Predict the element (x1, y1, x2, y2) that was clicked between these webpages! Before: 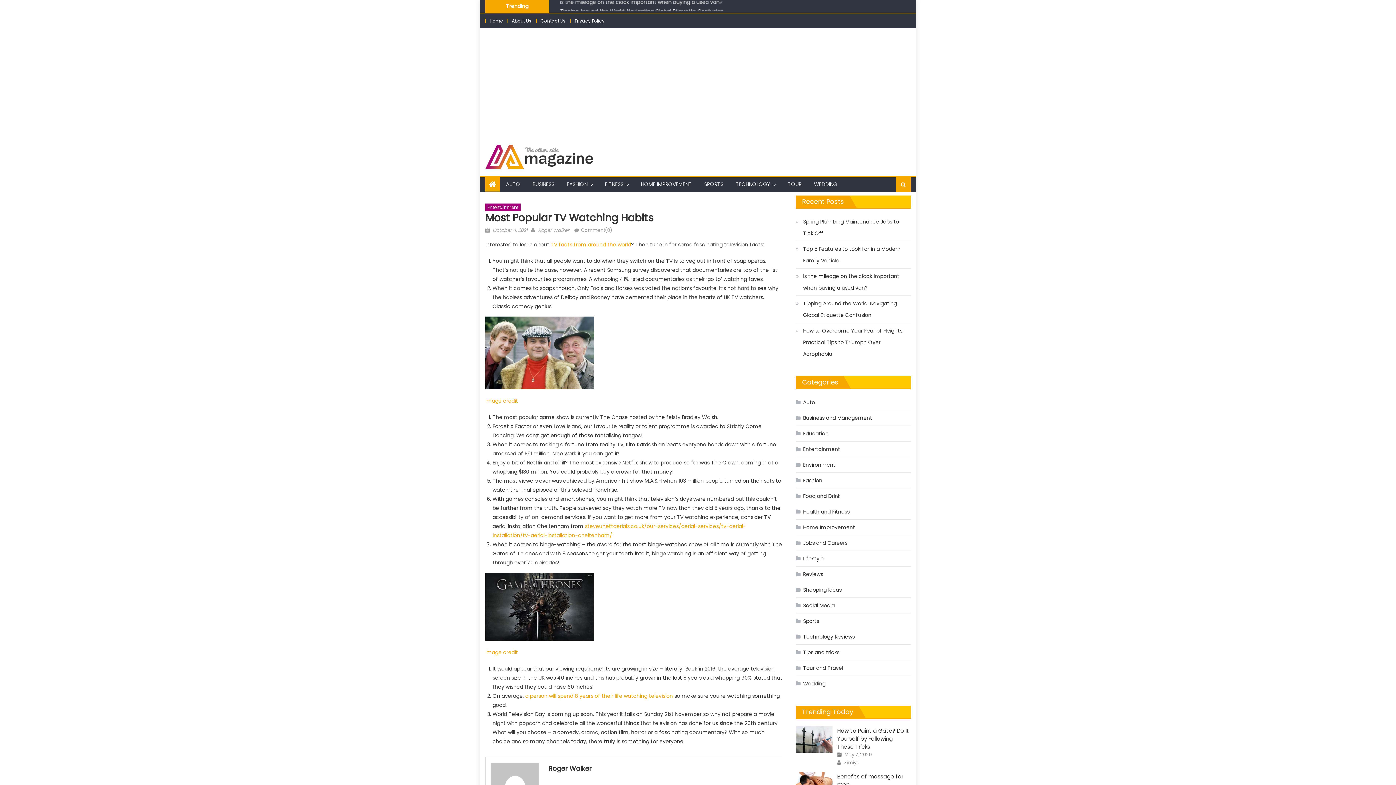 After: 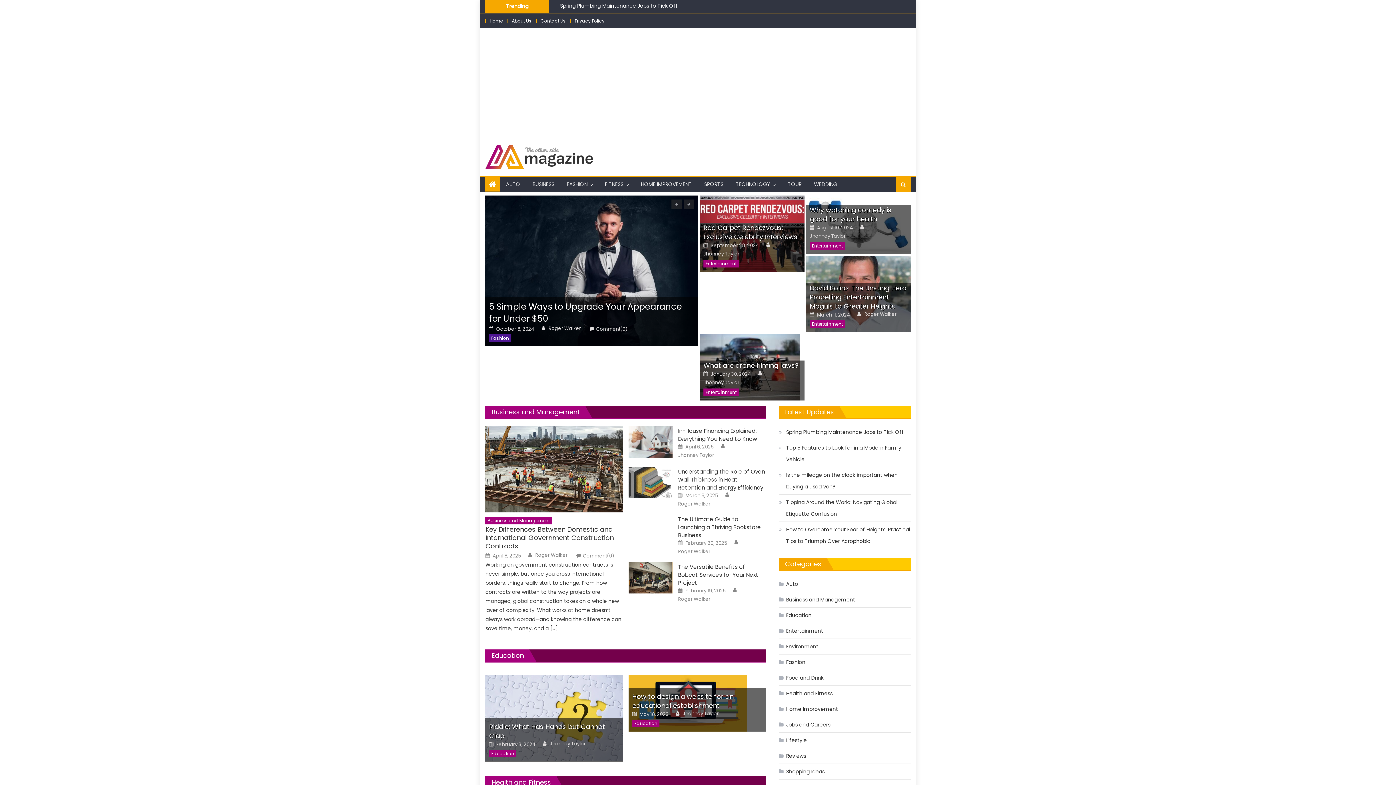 Action: bbox: (485, 144, 593, 169)